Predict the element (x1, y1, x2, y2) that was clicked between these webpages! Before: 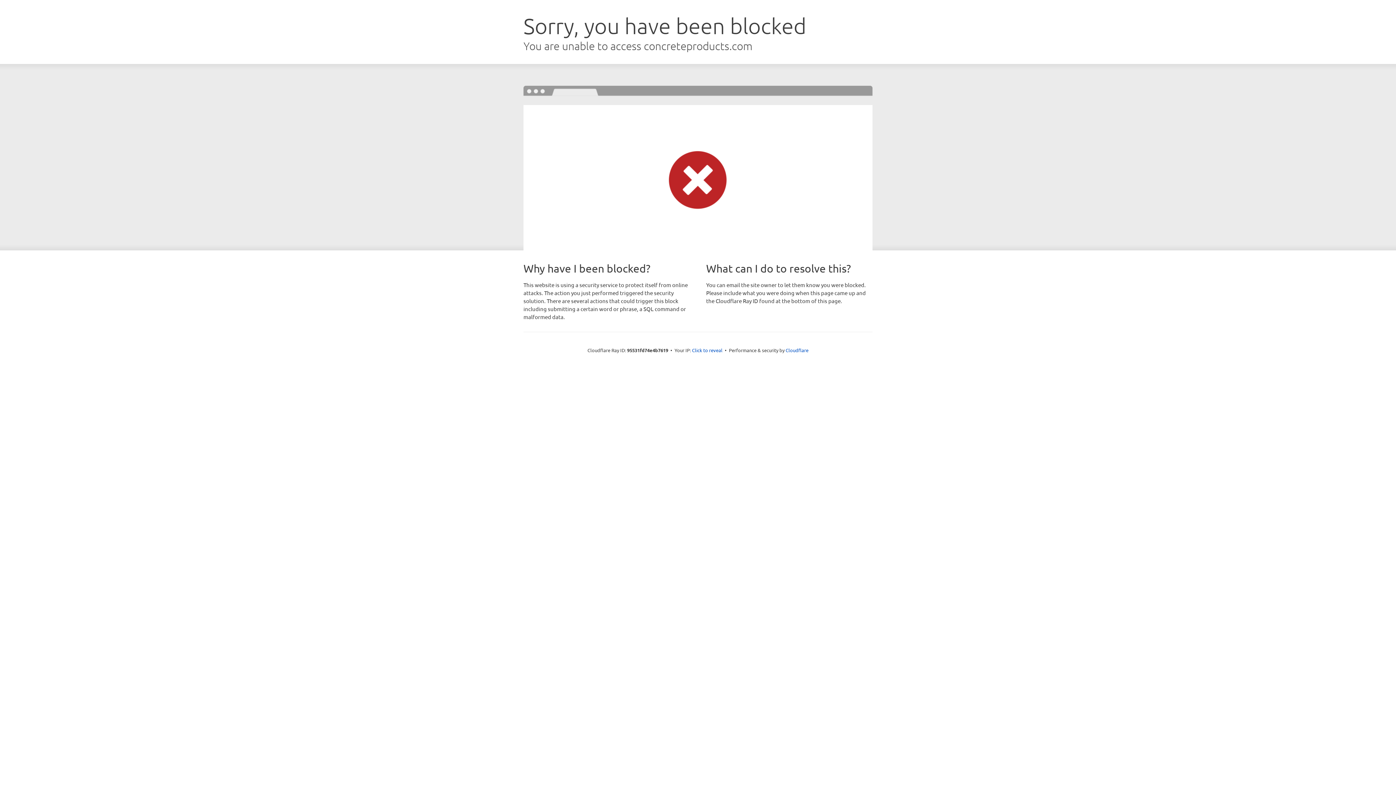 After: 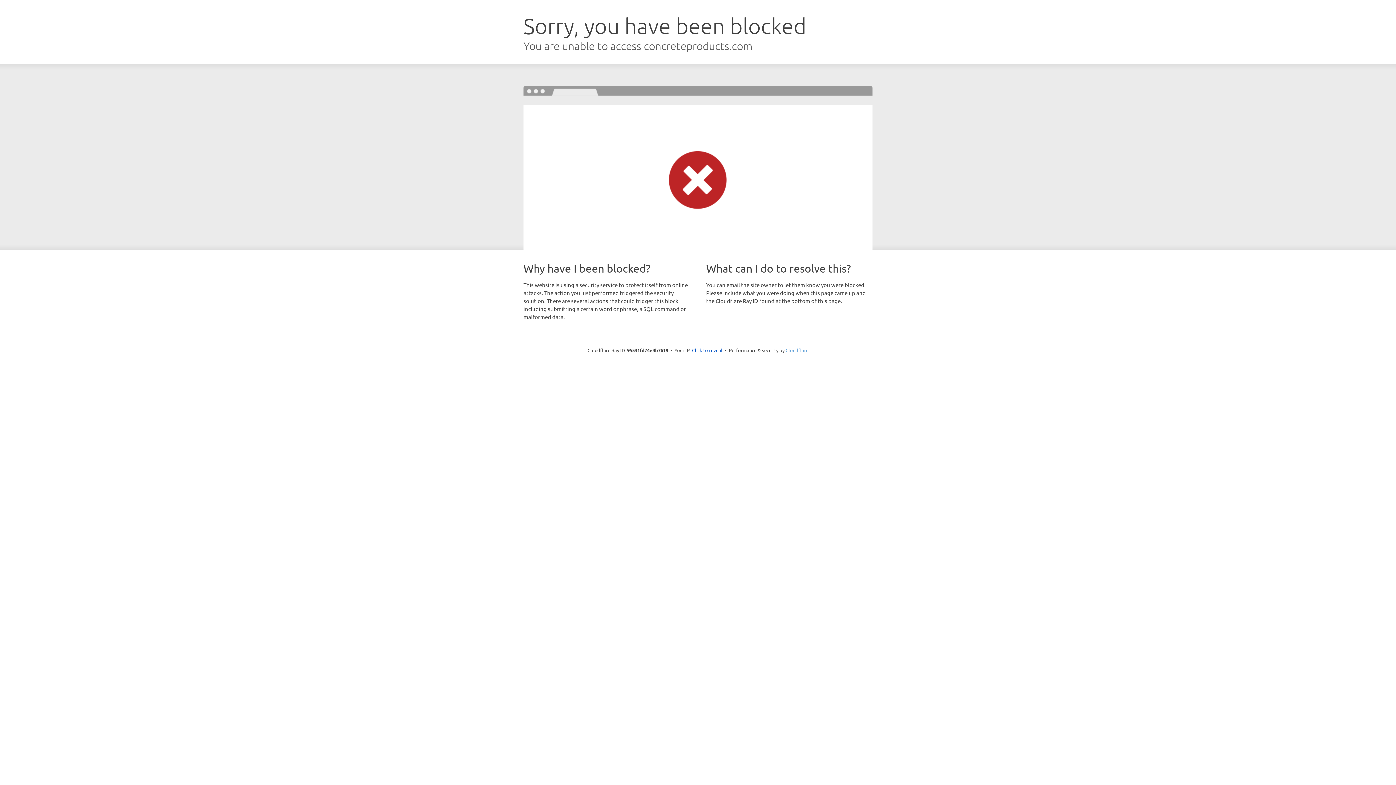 Action: label: Cloudflare bbox: (785, 347, 808, 353)